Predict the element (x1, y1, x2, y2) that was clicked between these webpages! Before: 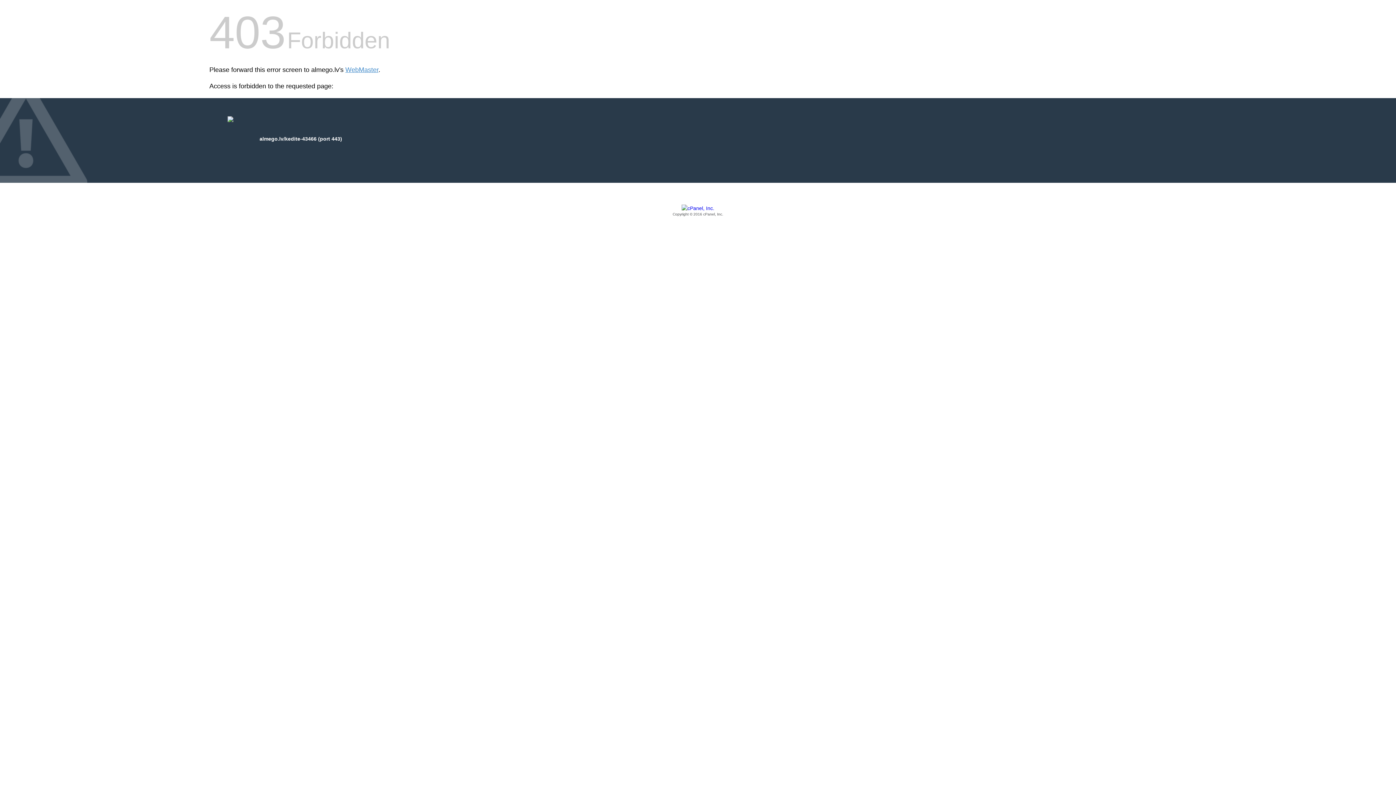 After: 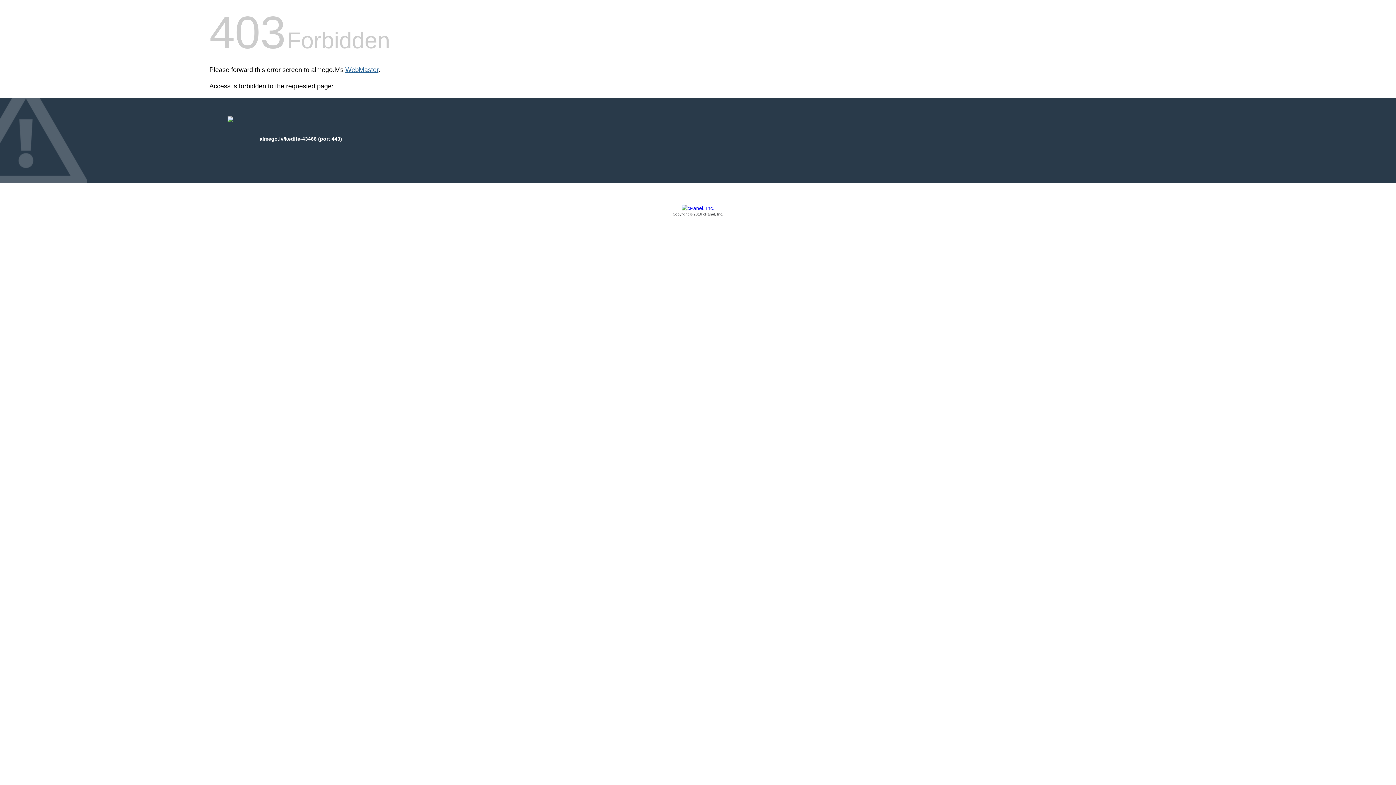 Action: bbox: (345, 66, 378, 73) label: WebMaster